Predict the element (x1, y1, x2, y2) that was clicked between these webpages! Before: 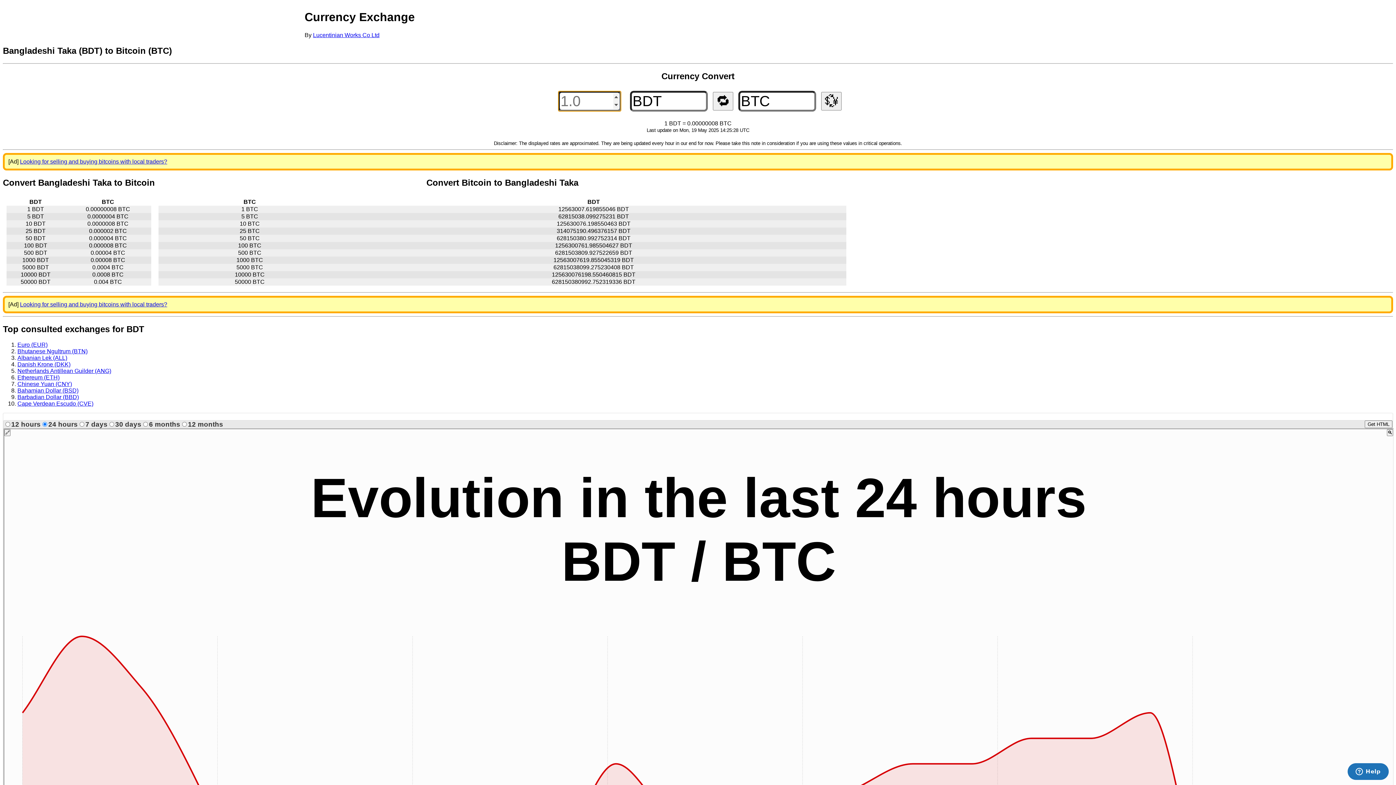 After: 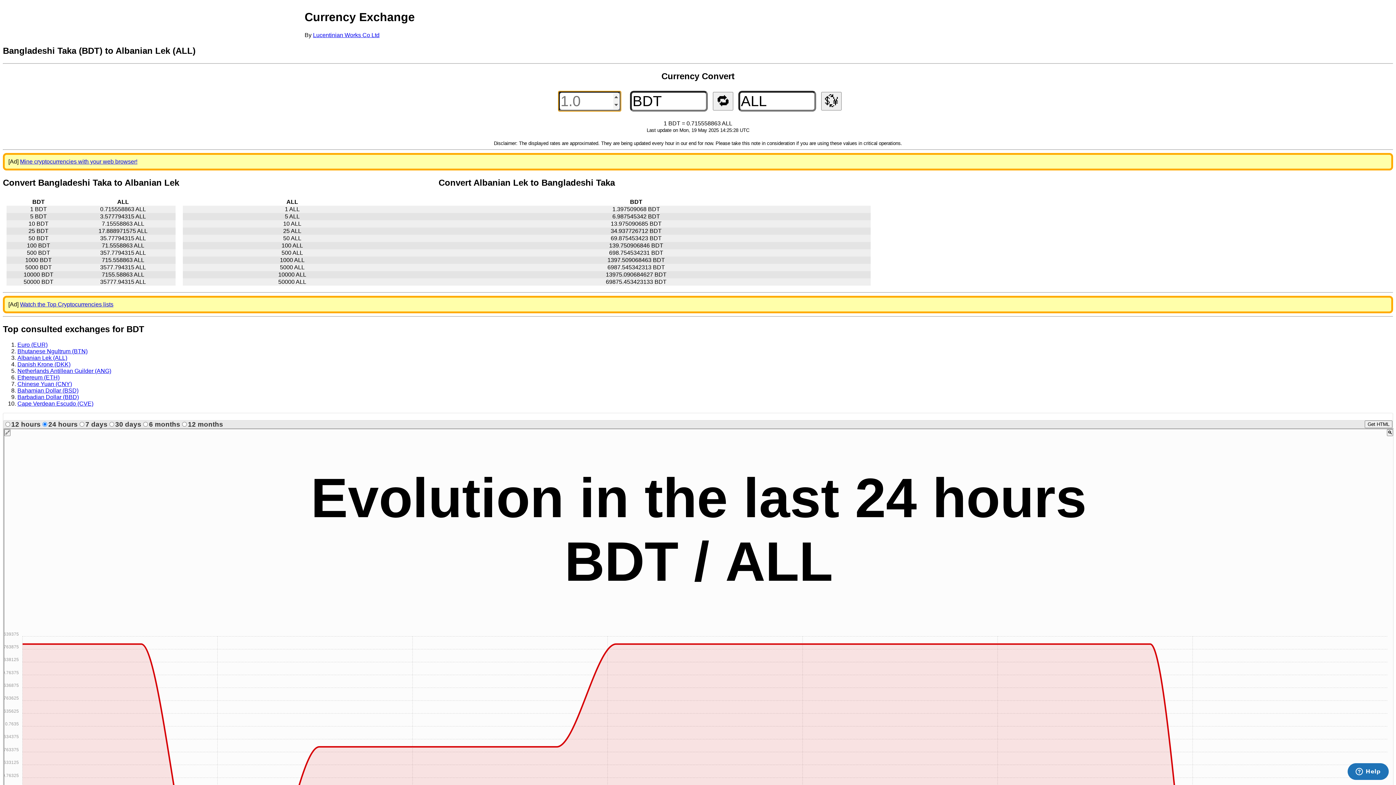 Action: label: Albanian Lek (ALL) bbox: (17, 355, 67, 361)